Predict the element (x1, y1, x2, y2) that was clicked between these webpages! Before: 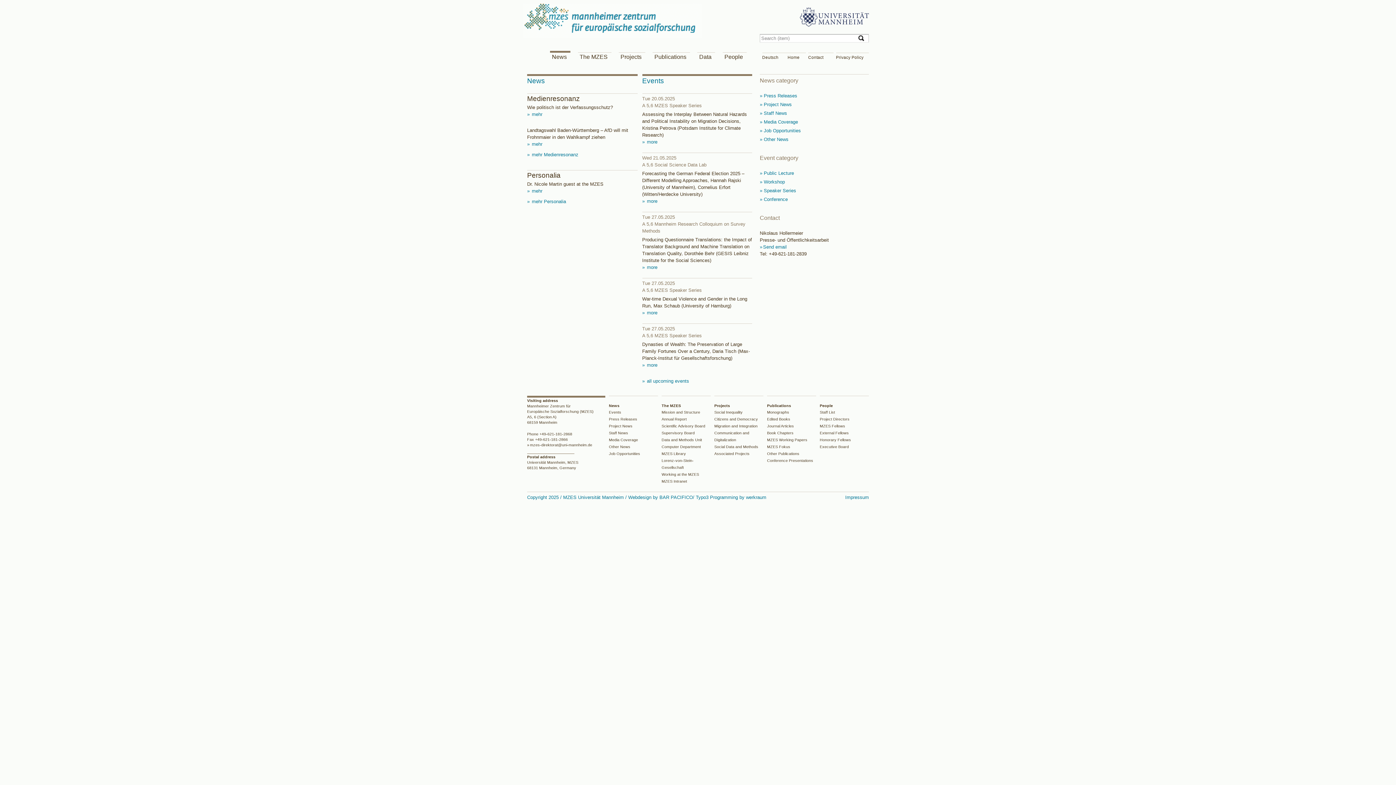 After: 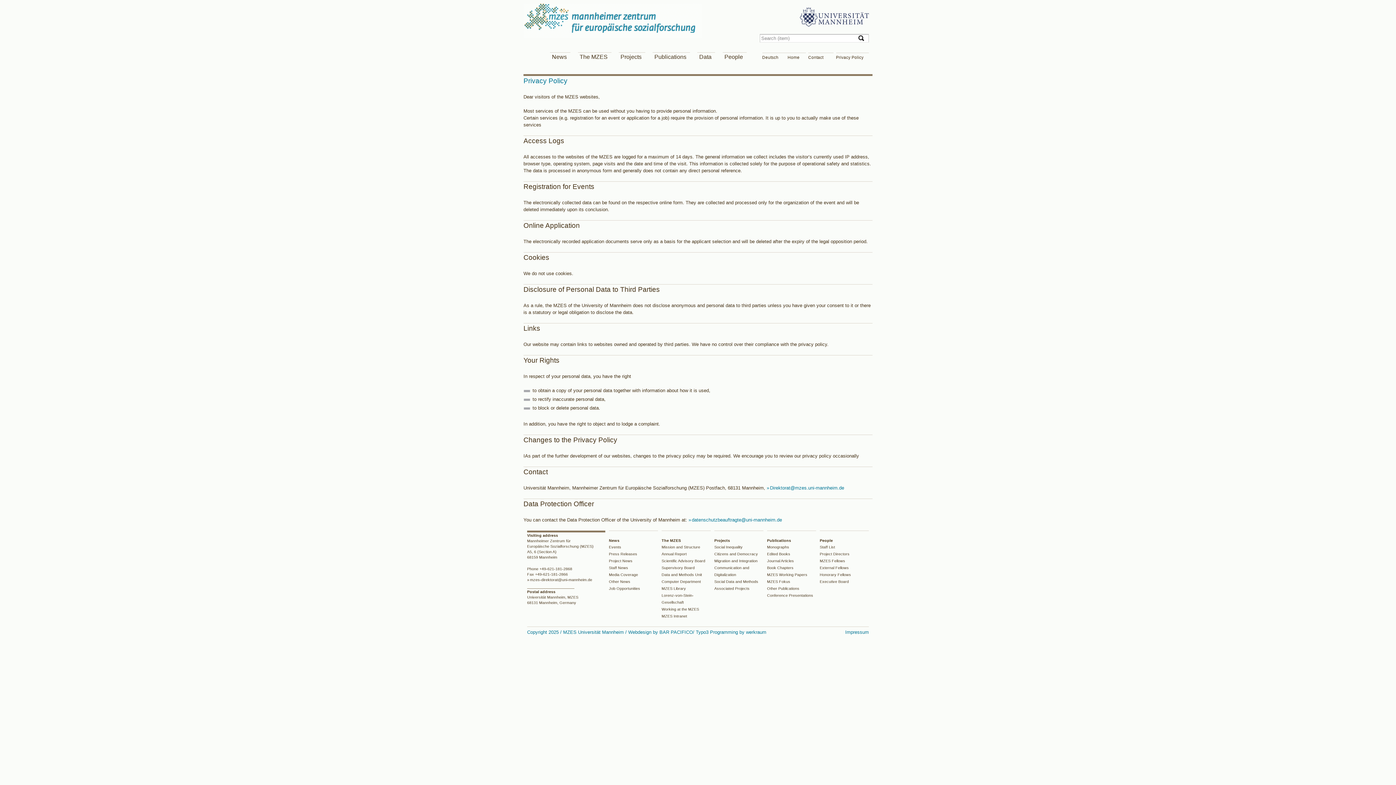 Action: bbox: (836, 55, 863, 59) label: Privacy Policy